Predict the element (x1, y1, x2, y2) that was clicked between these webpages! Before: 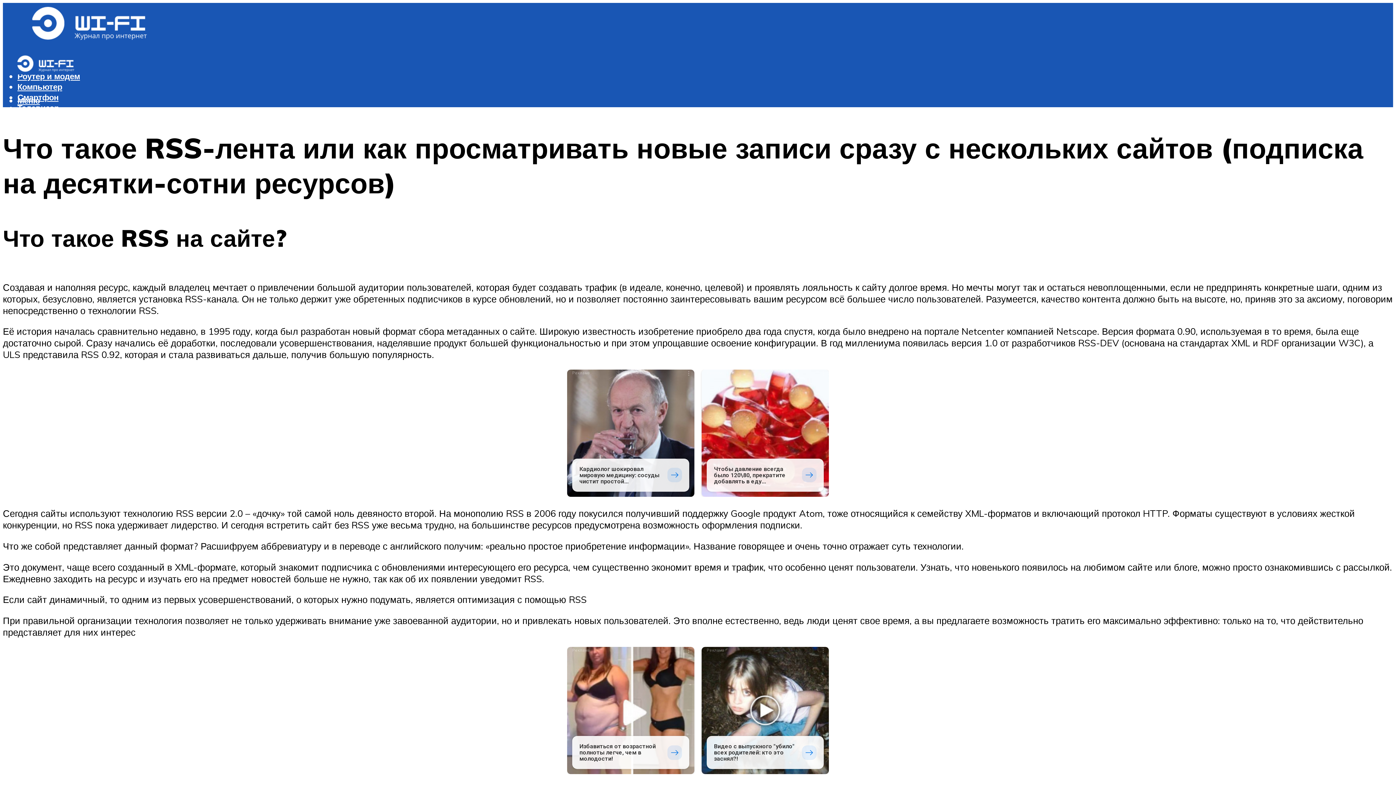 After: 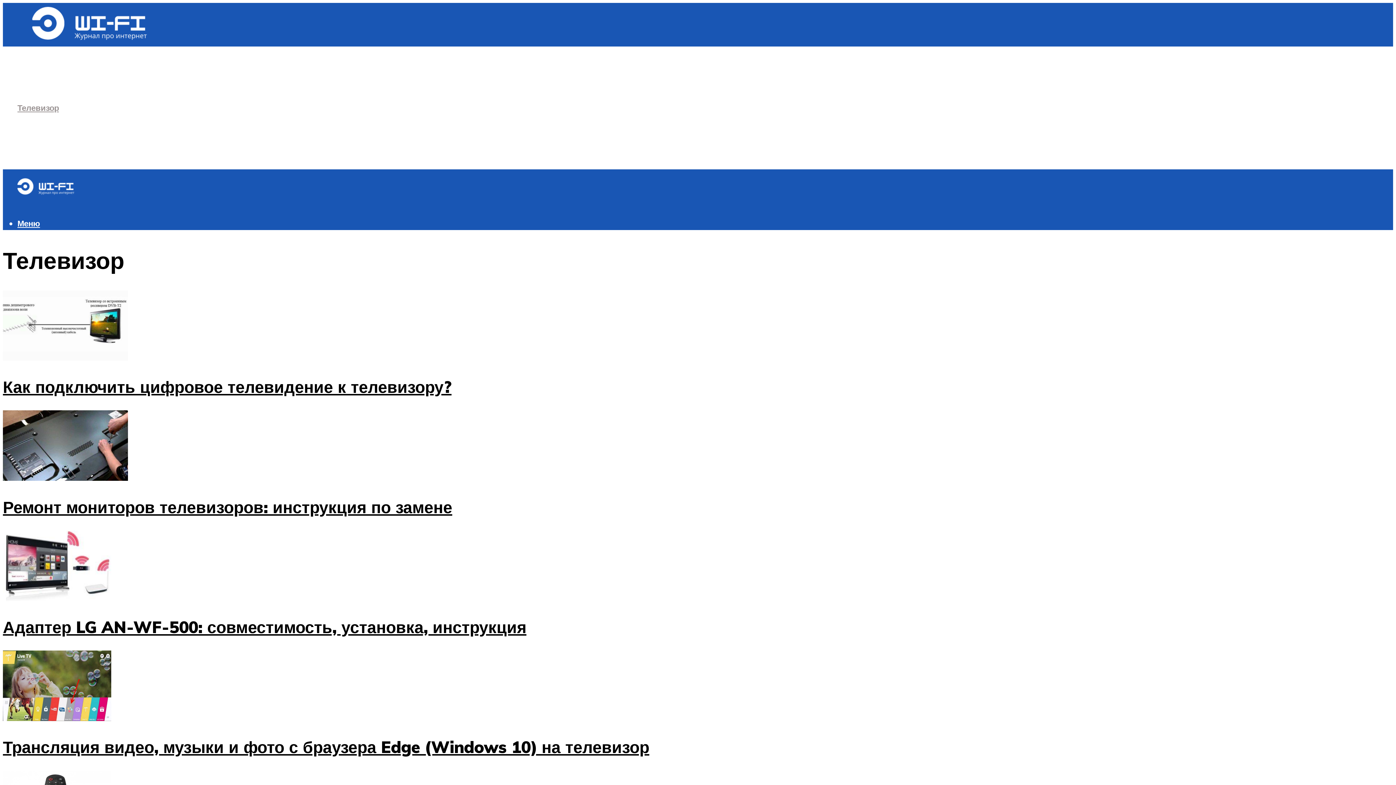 Action: bbox: (17, 102, 58, 113) label: Телевизор